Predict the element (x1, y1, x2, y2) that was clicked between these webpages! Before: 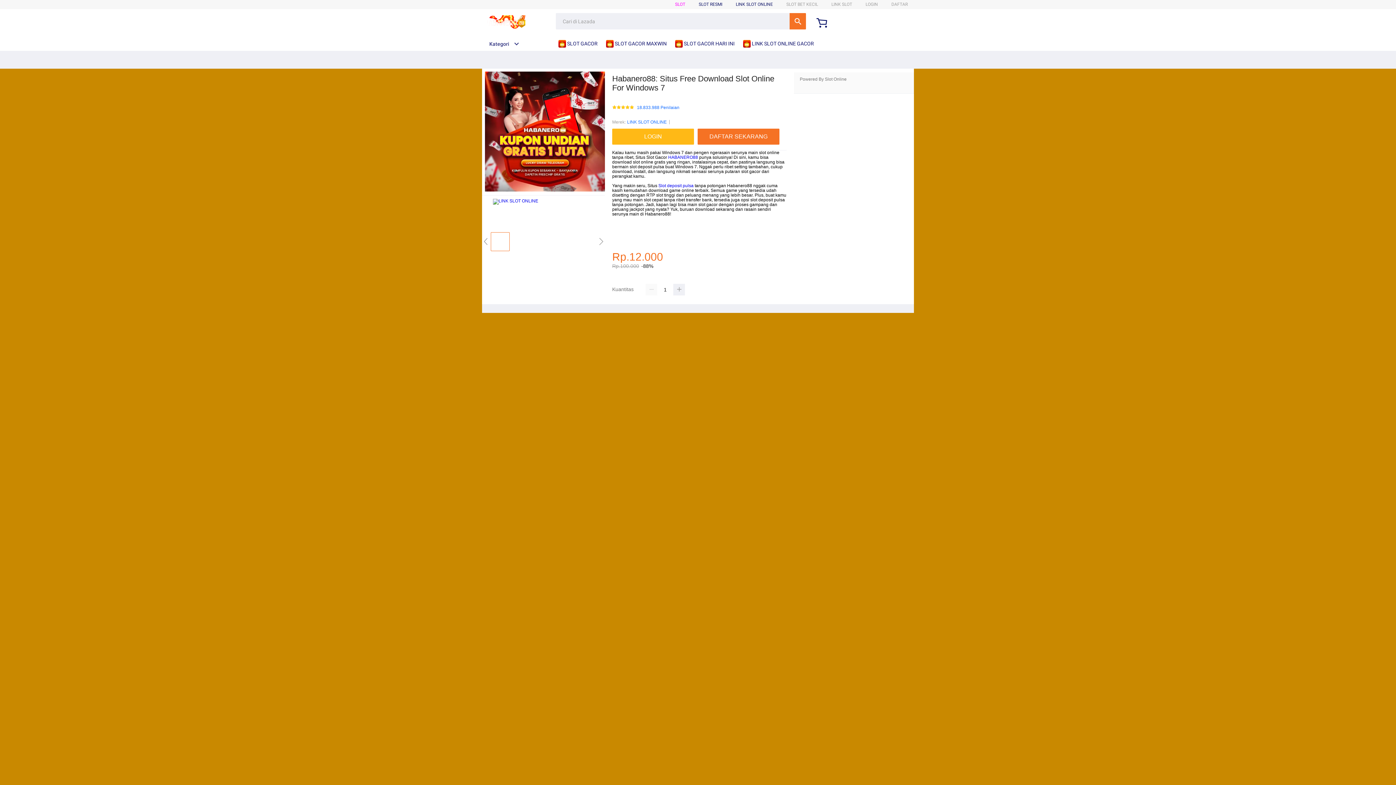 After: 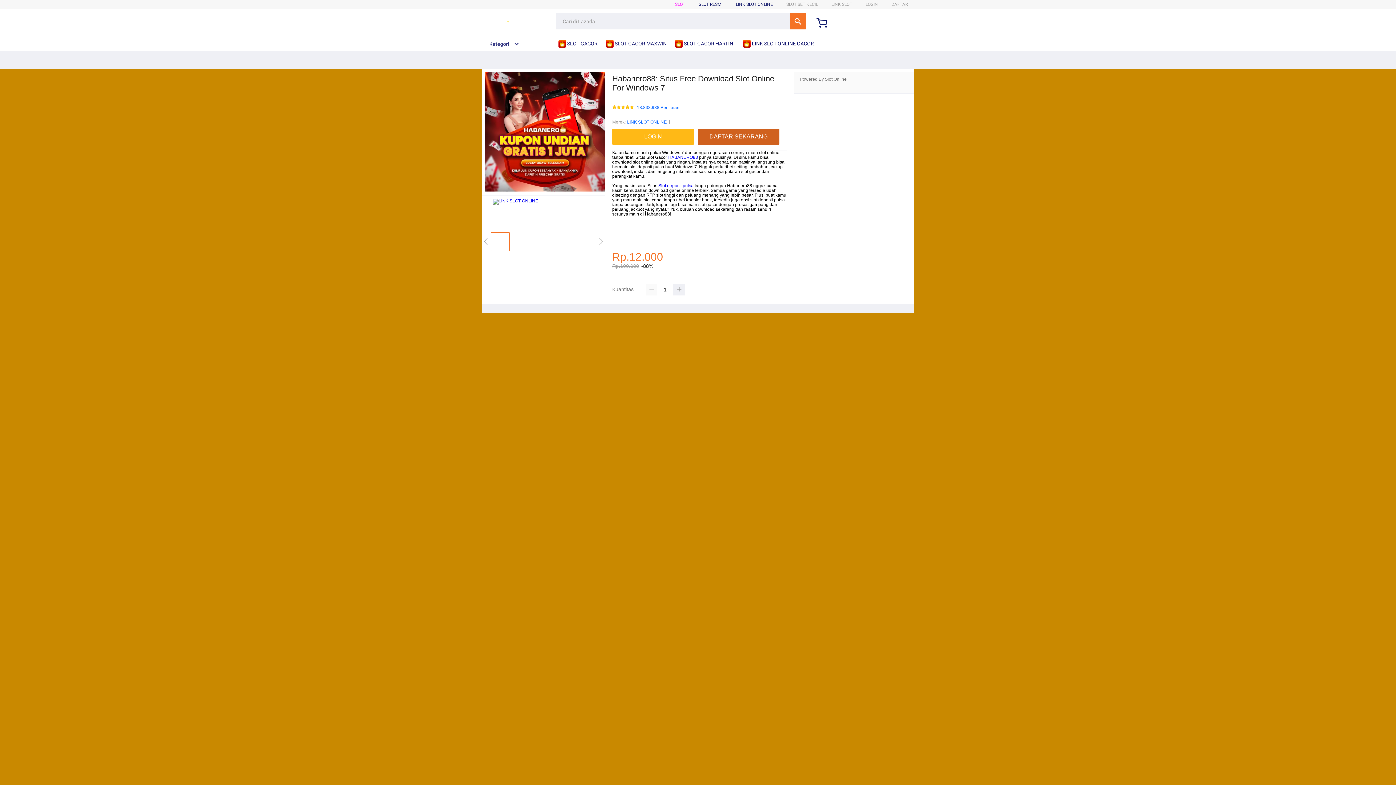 Action: bbox: (697, 128, 783, 144) label: DAFTAR SEKARANG